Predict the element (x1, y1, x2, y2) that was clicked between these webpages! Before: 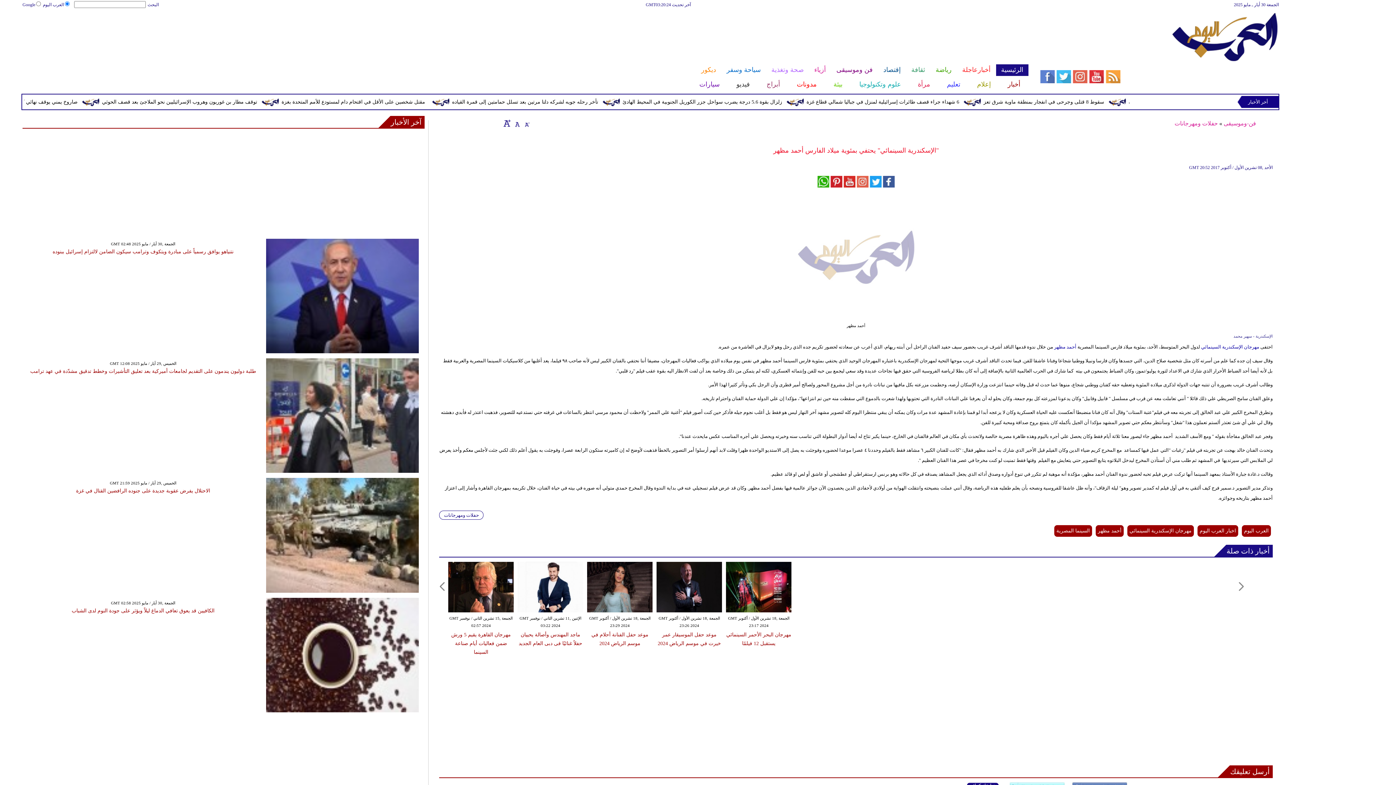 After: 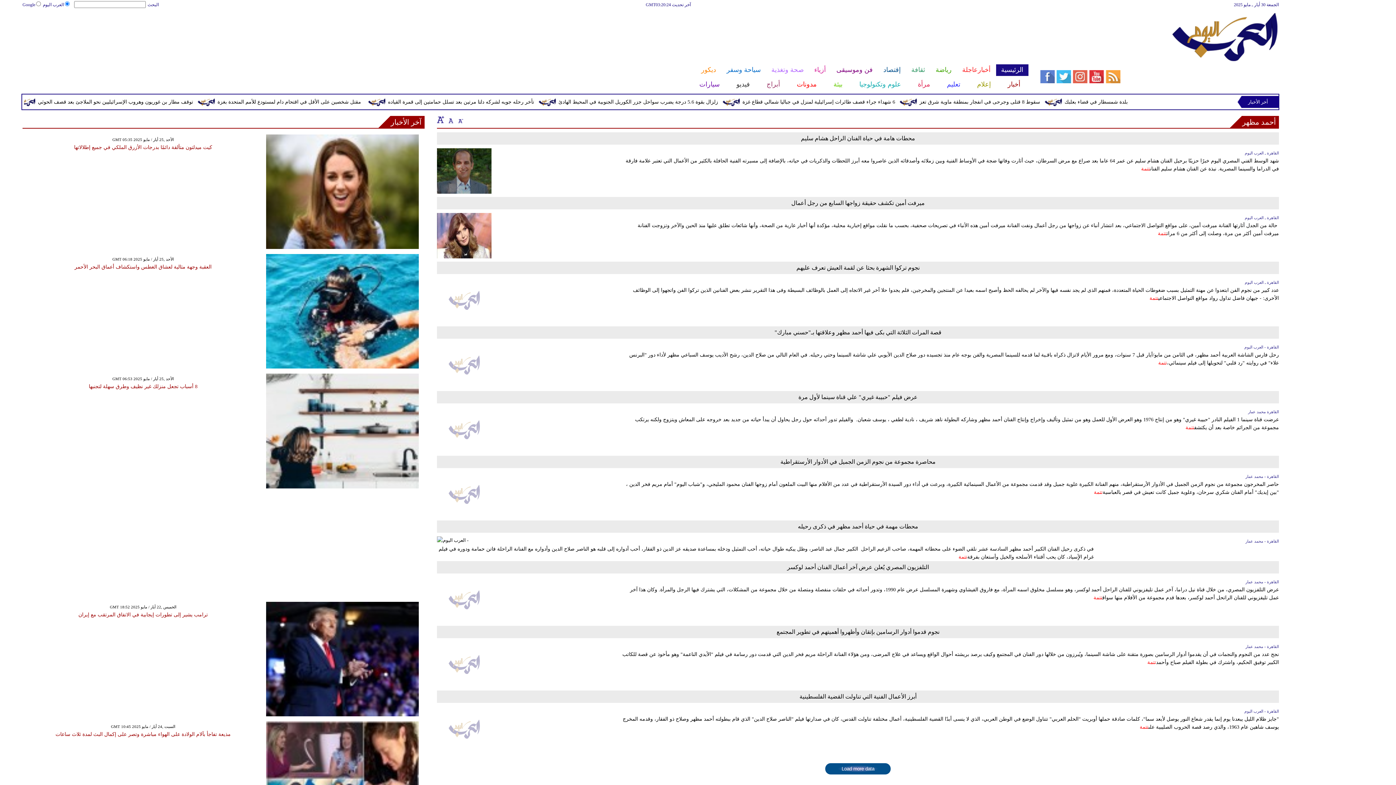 Action: label: أحمد مظهر bbox: (1095, 525, 1123, 537)